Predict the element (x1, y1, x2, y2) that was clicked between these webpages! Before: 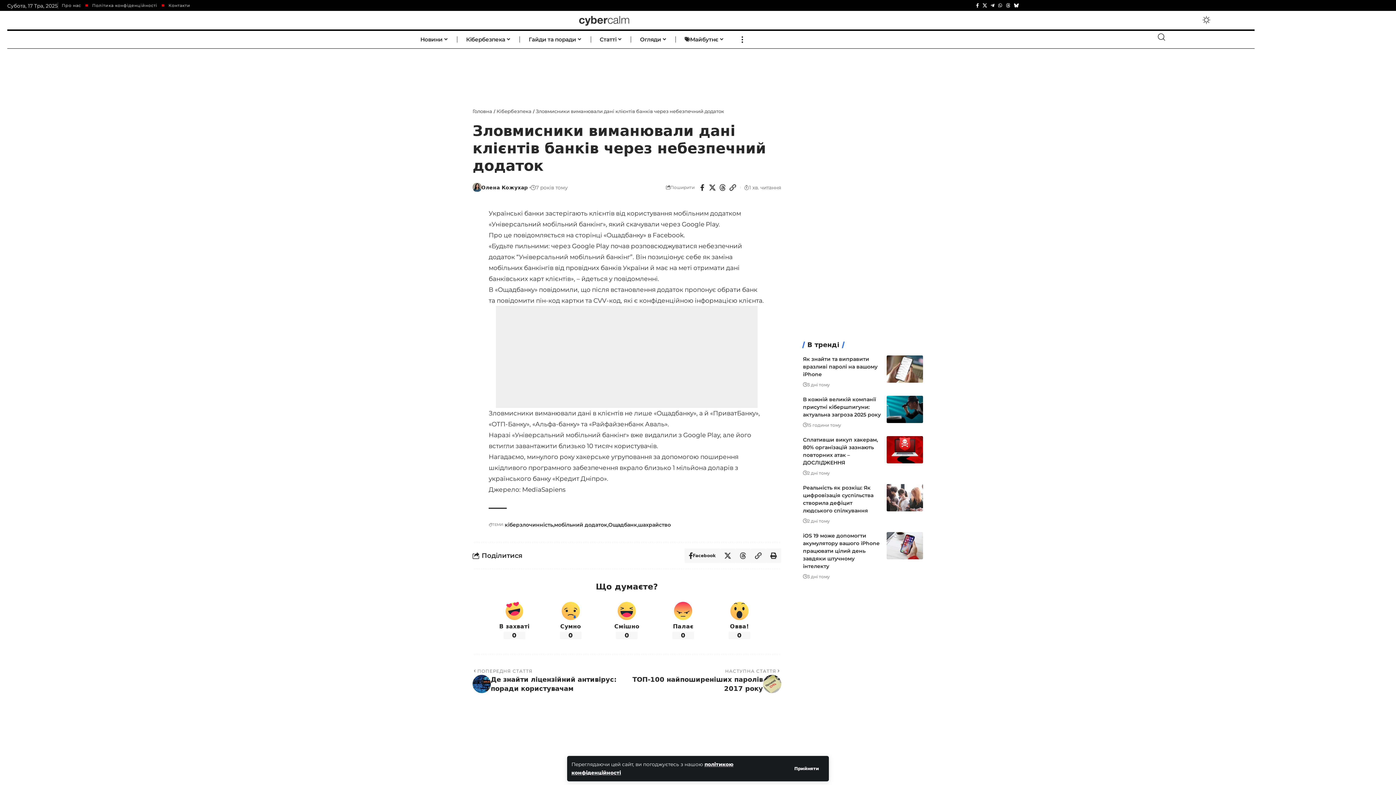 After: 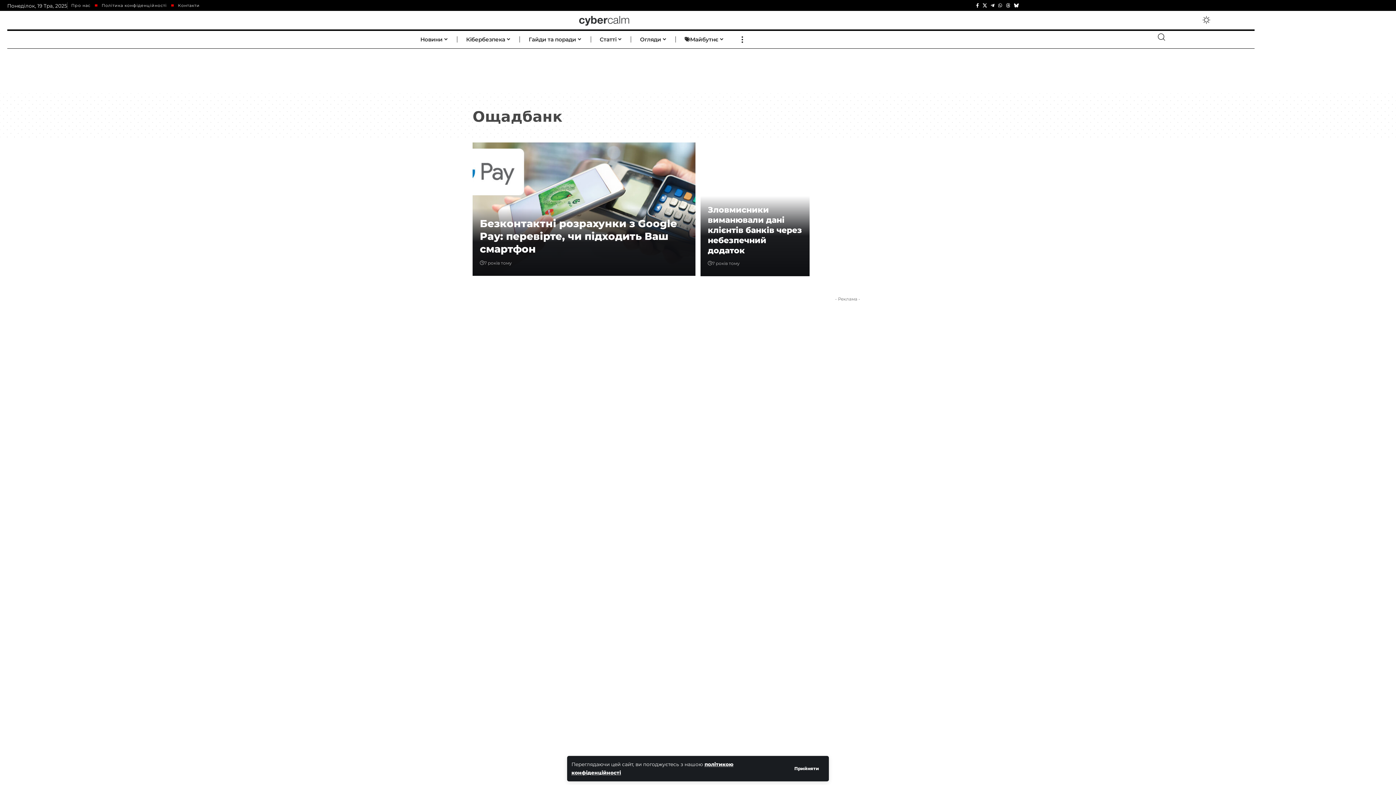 Action: bbox: (608, 520, 638, 529) label: Ощадбанк